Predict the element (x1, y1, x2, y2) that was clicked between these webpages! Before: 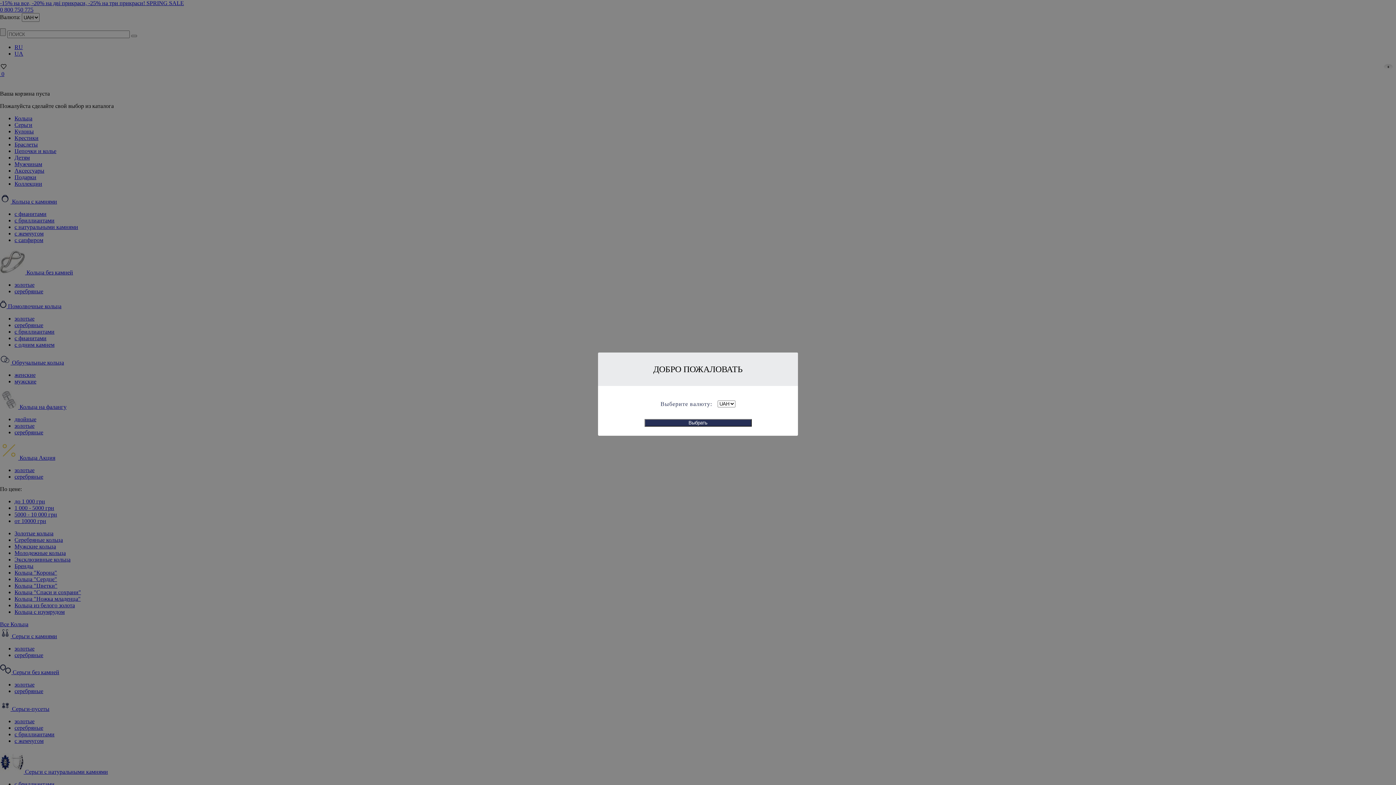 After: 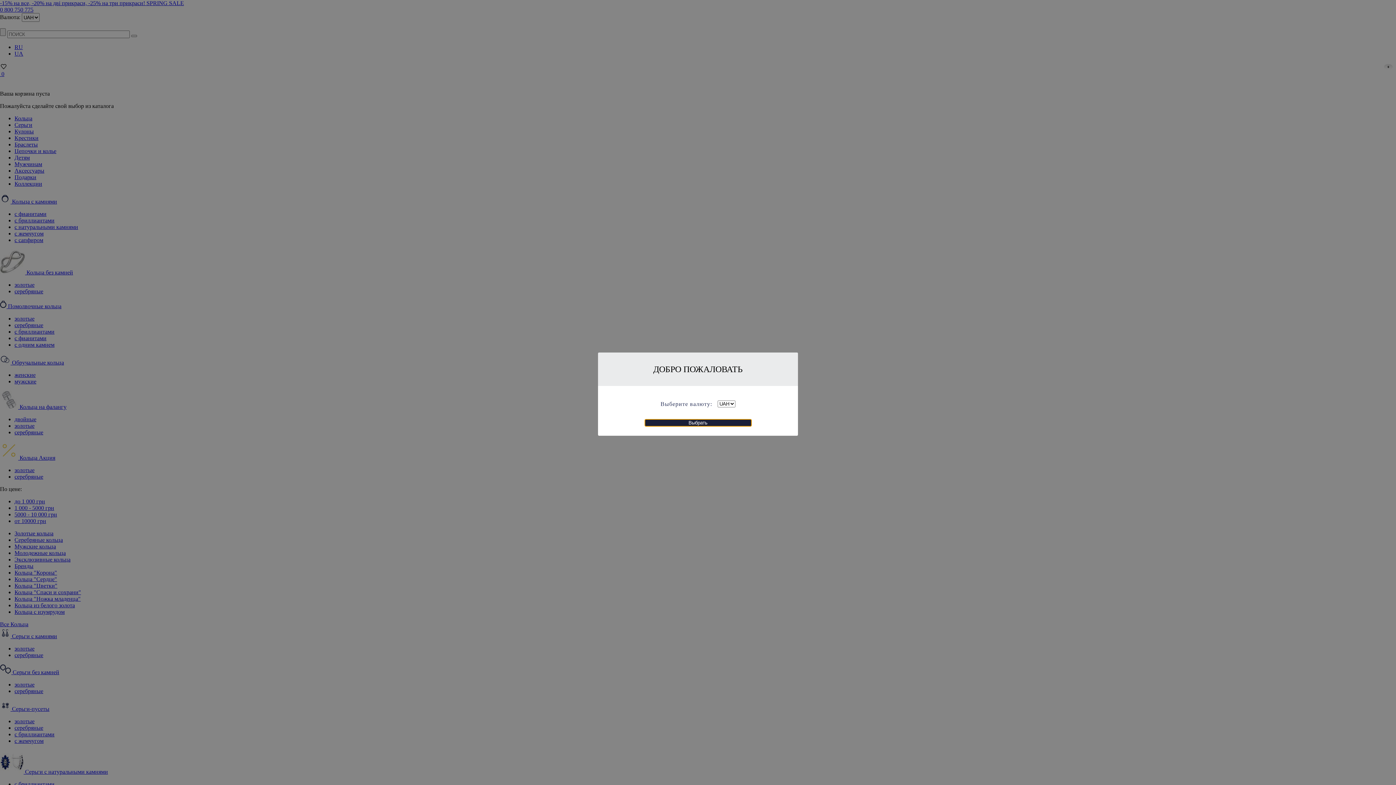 Action: bbox: (644, 419, 751, 426) label: Выбрать